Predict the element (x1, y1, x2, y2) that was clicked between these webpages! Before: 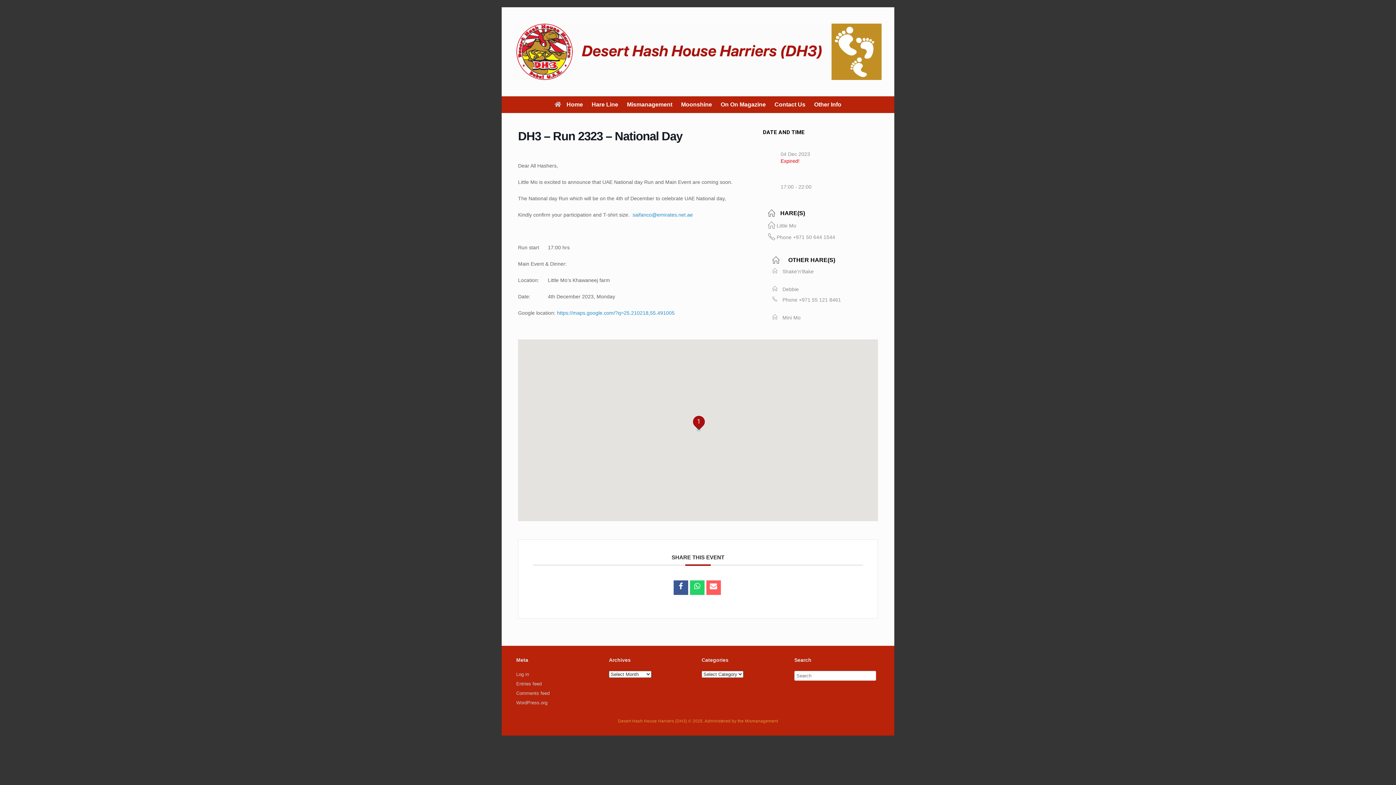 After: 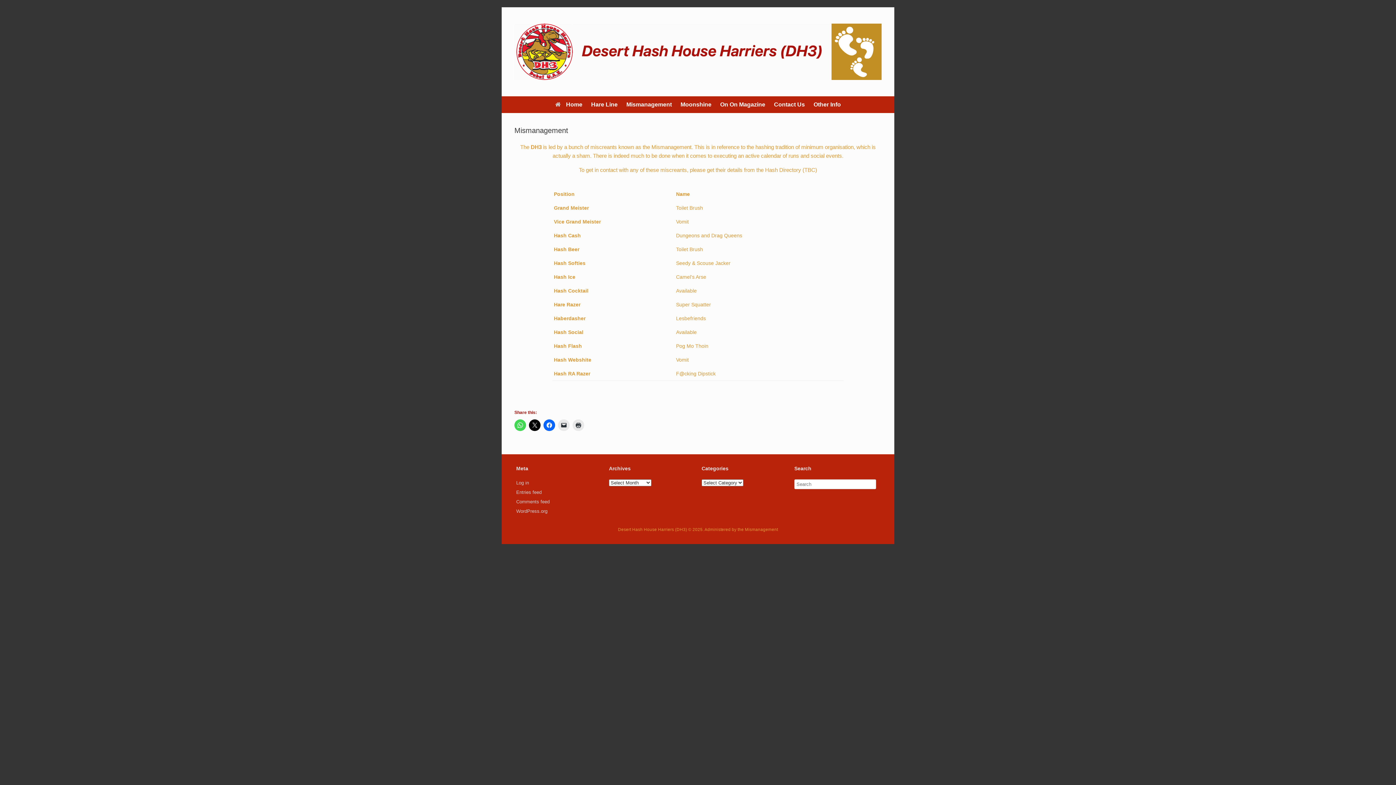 Action: bbox: (622, 96, 676, 113) label: Mismanagement